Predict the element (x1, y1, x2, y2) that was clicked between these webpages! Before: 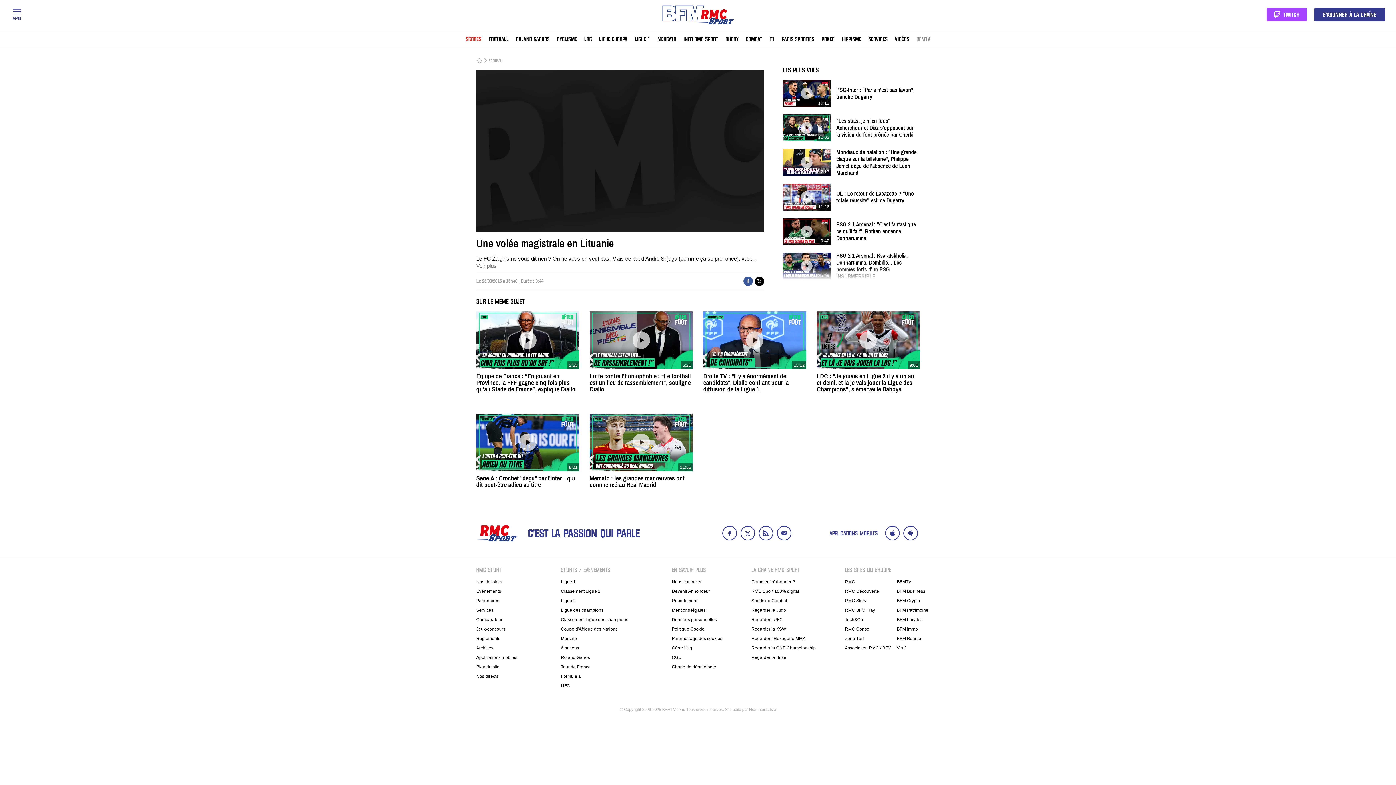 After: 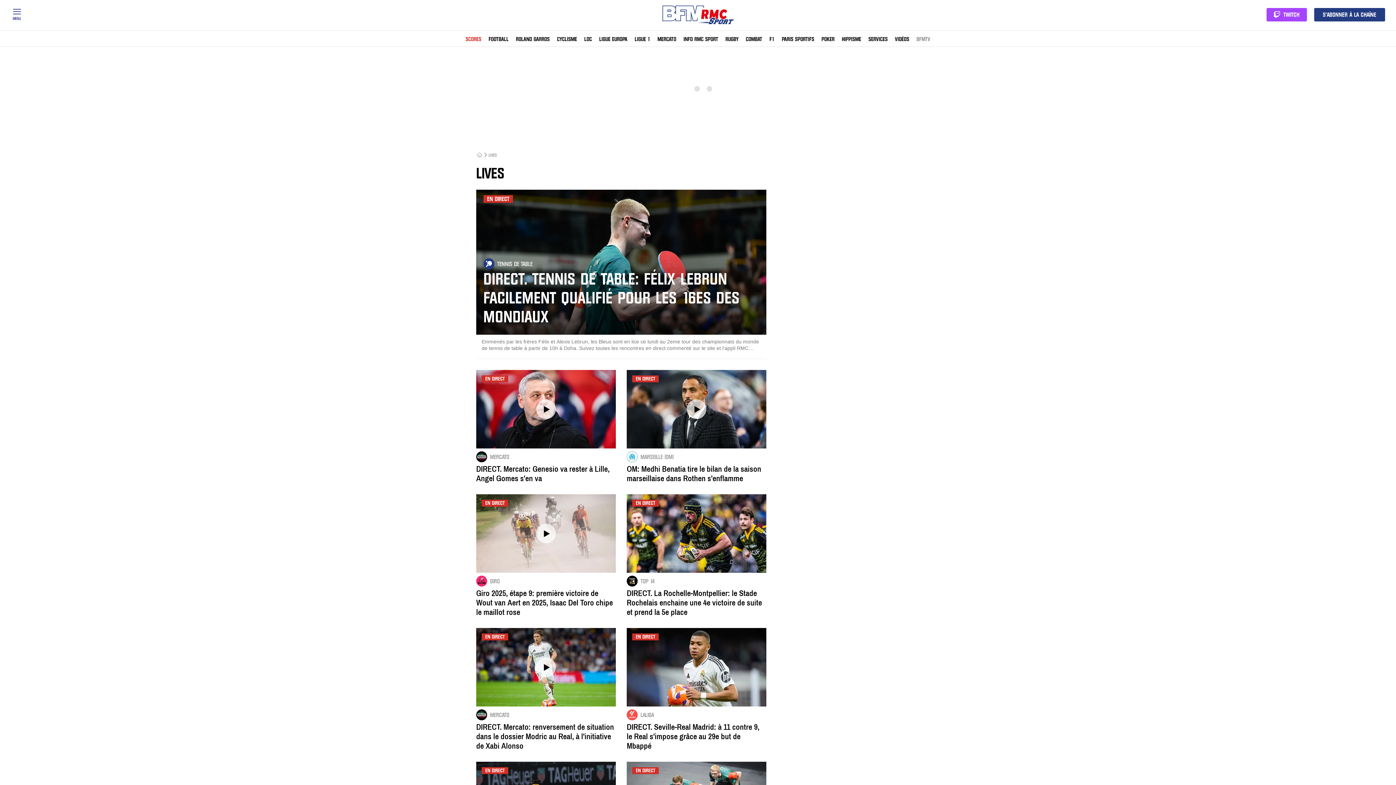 Action: bbox: (476, 674, 498, 679) label: Nos directs